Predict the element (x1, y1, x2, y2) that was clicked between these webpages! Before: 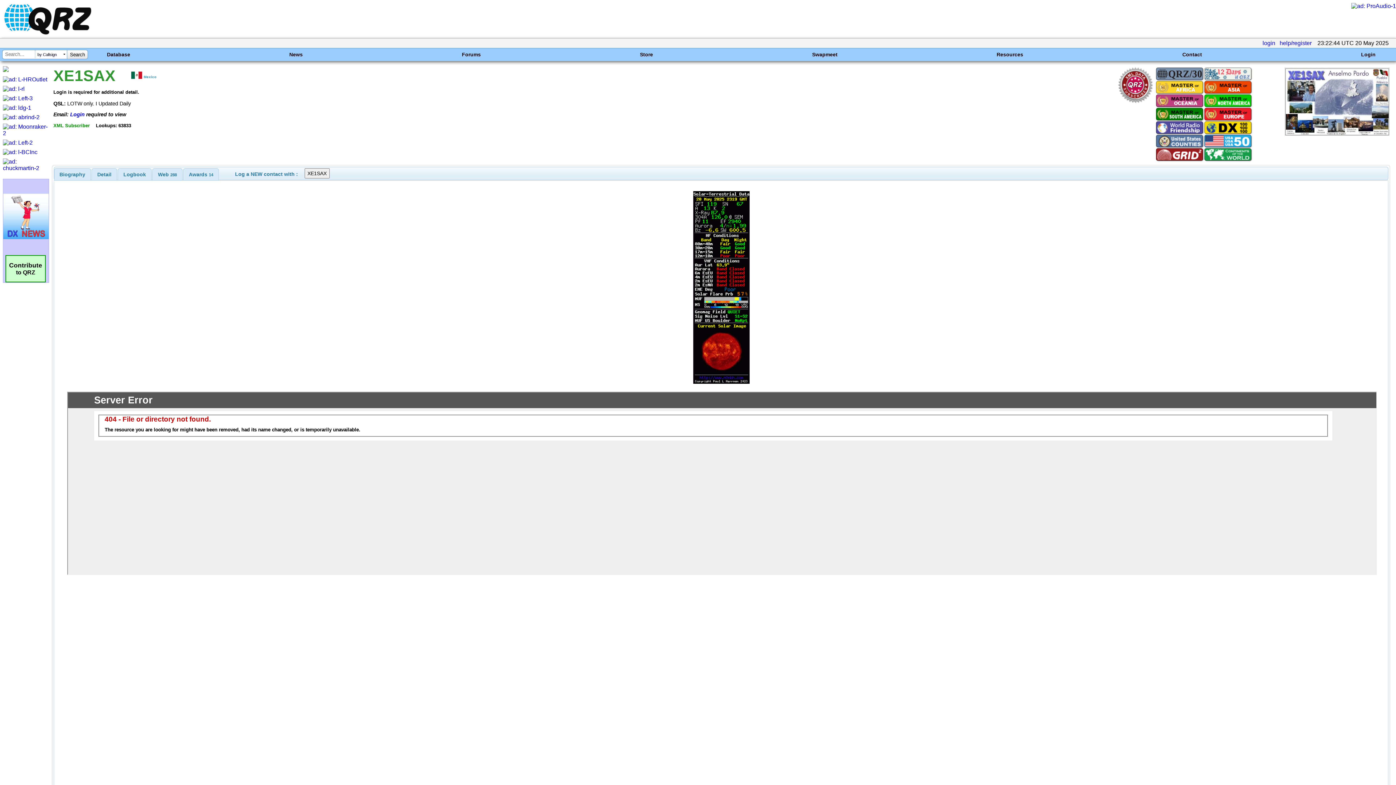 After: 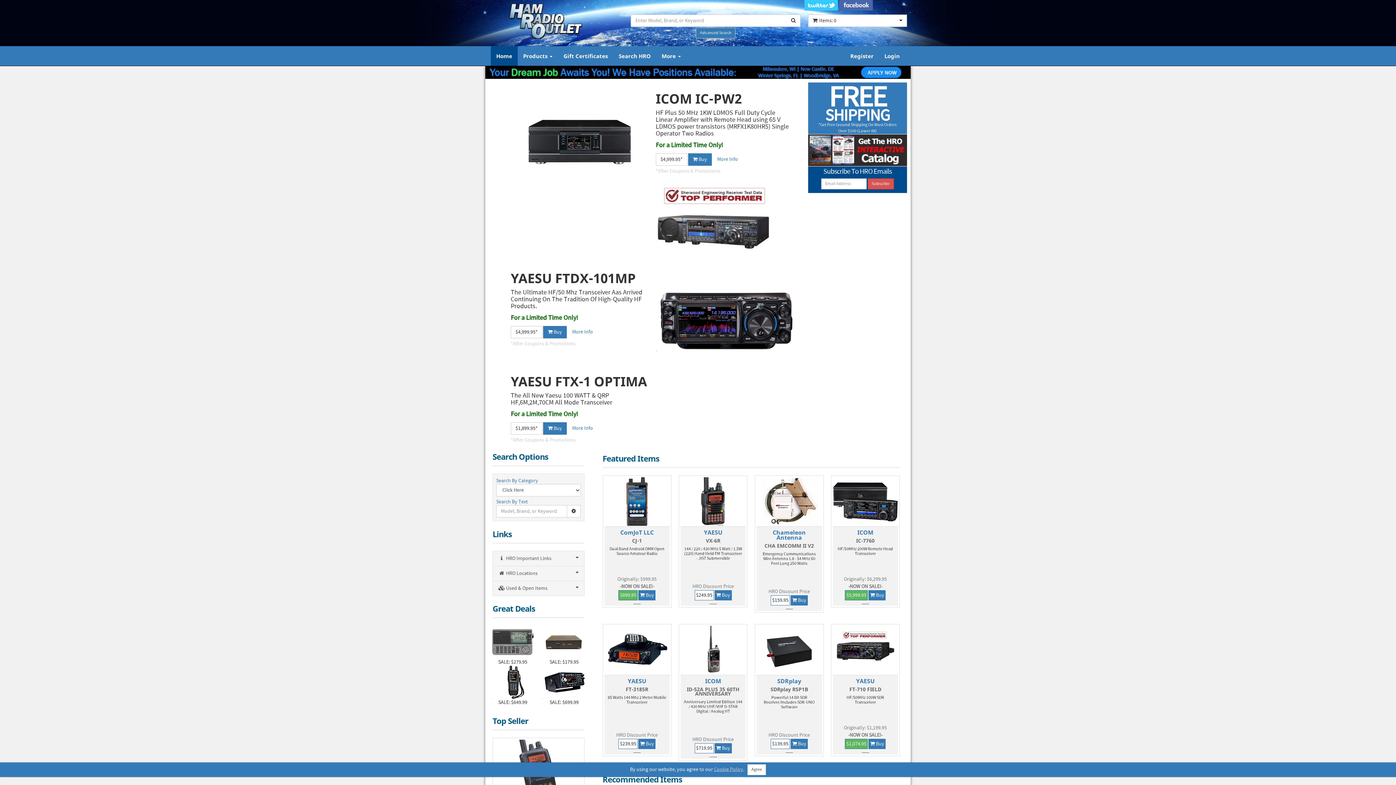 Action: bbox: (2, 76, 47, 82)